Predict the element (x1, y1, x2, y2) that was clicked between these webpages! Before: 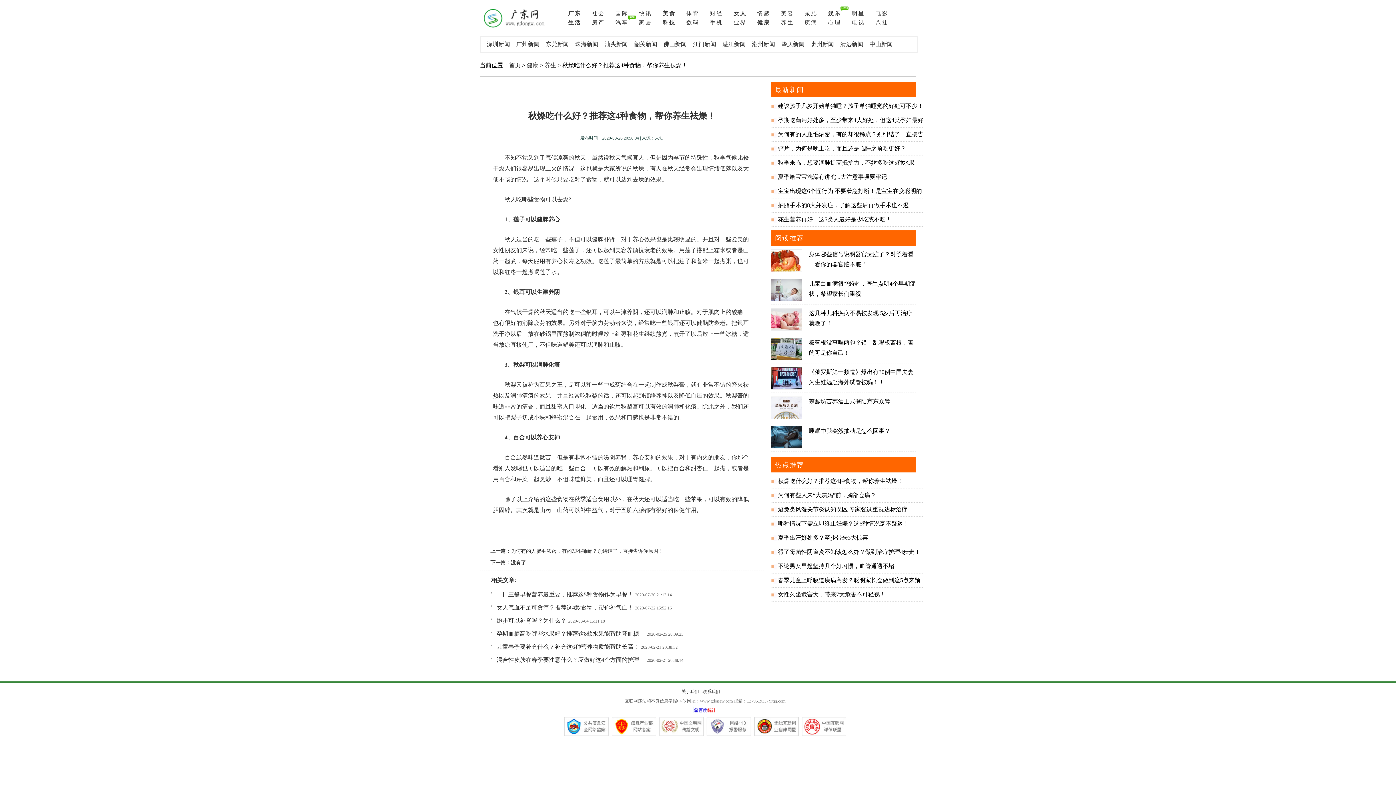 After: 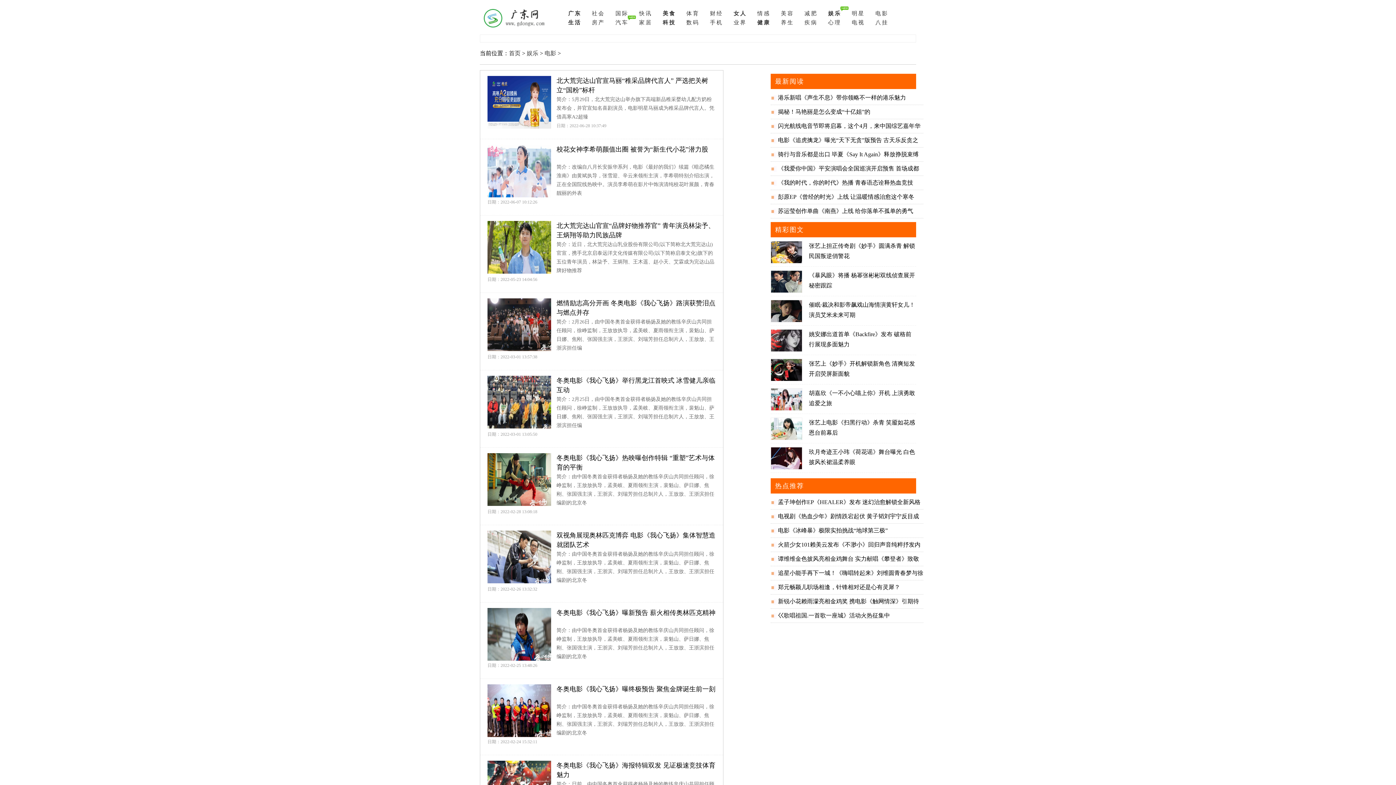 Action: bbox: (875, 10, 888, 16) label: 电影